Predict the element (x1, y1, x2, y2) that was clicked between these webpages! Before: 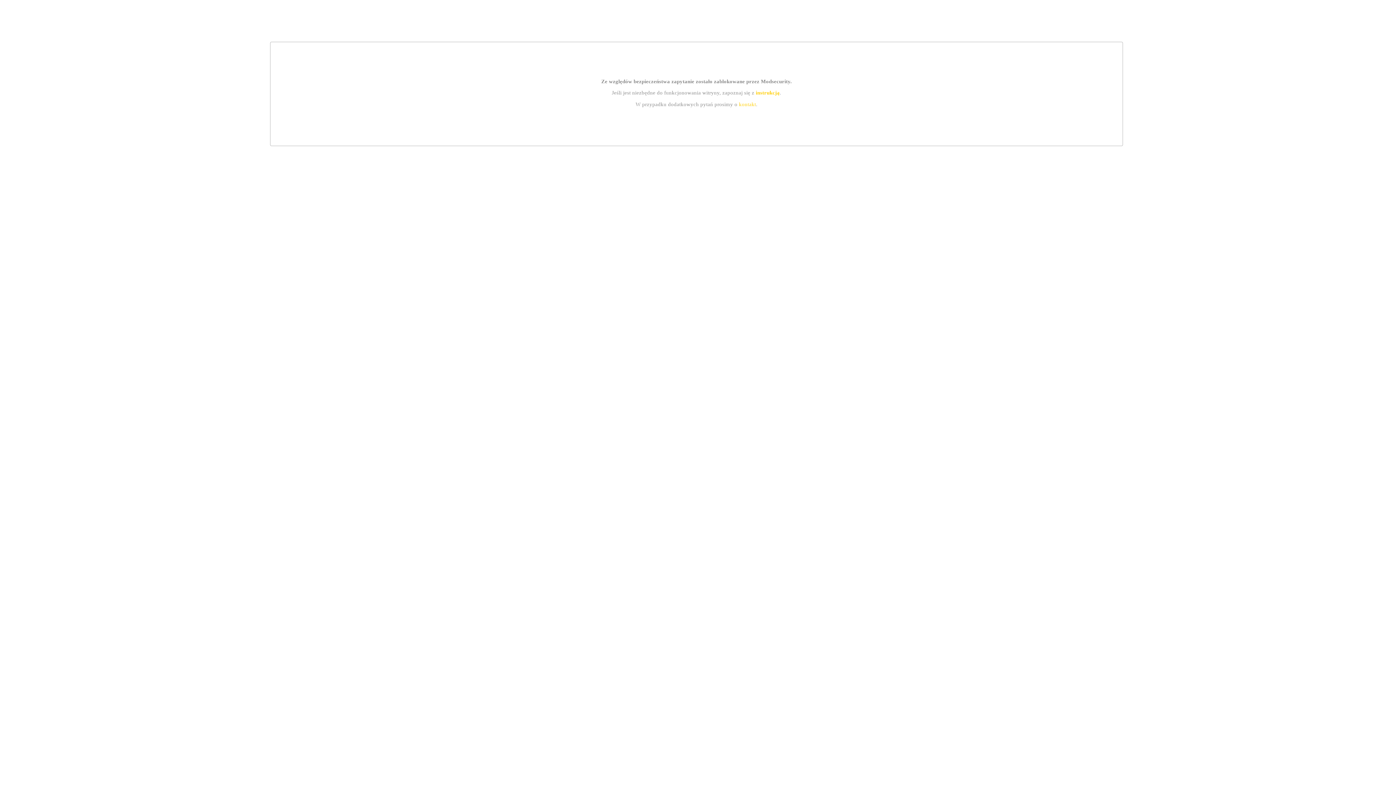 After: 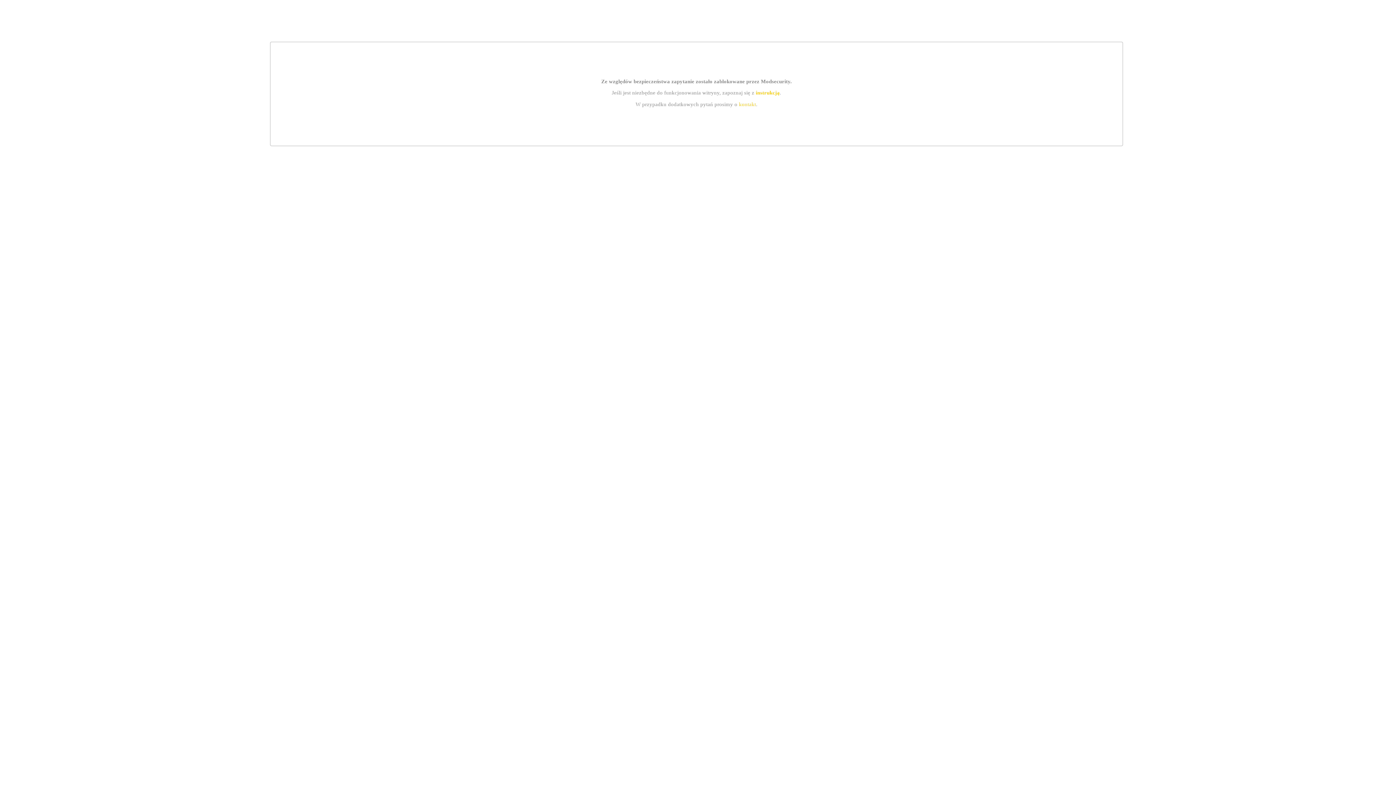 Action: label: kontakt bbox: (739, 101, 756, 107)